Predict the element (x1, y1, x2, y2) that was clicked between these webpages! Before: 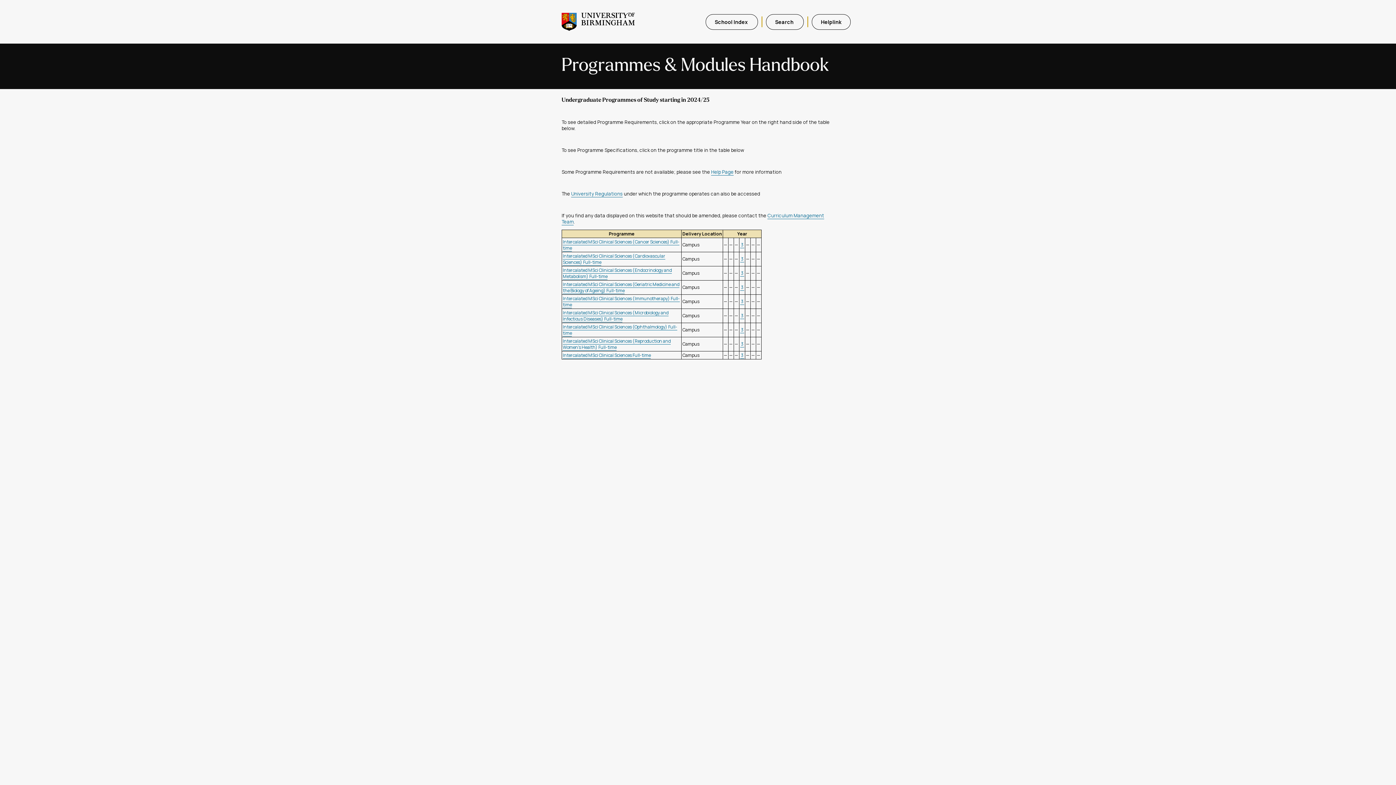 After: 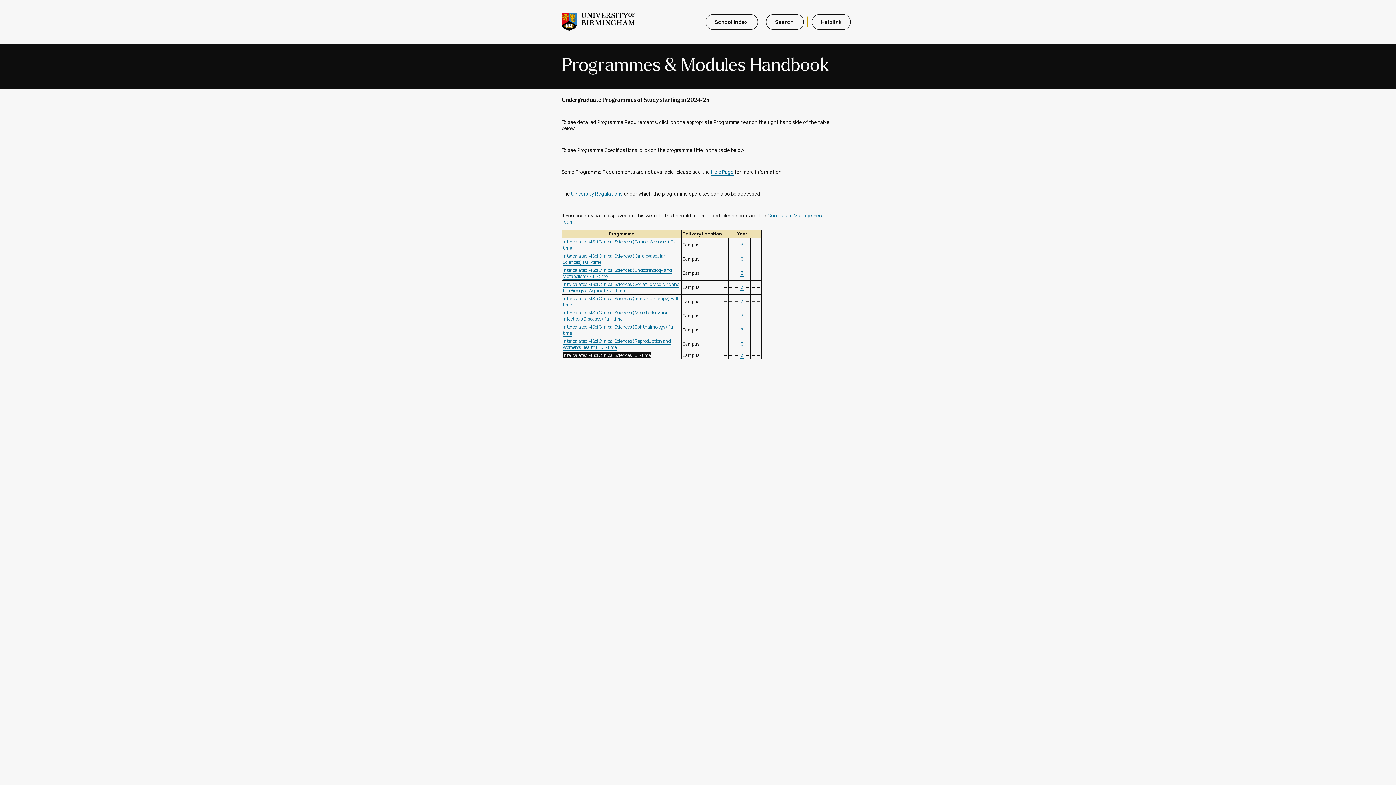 Action: bbox: (562, 352, 650, 358) label: Intercalated MSci Clinical Sciences Full-time